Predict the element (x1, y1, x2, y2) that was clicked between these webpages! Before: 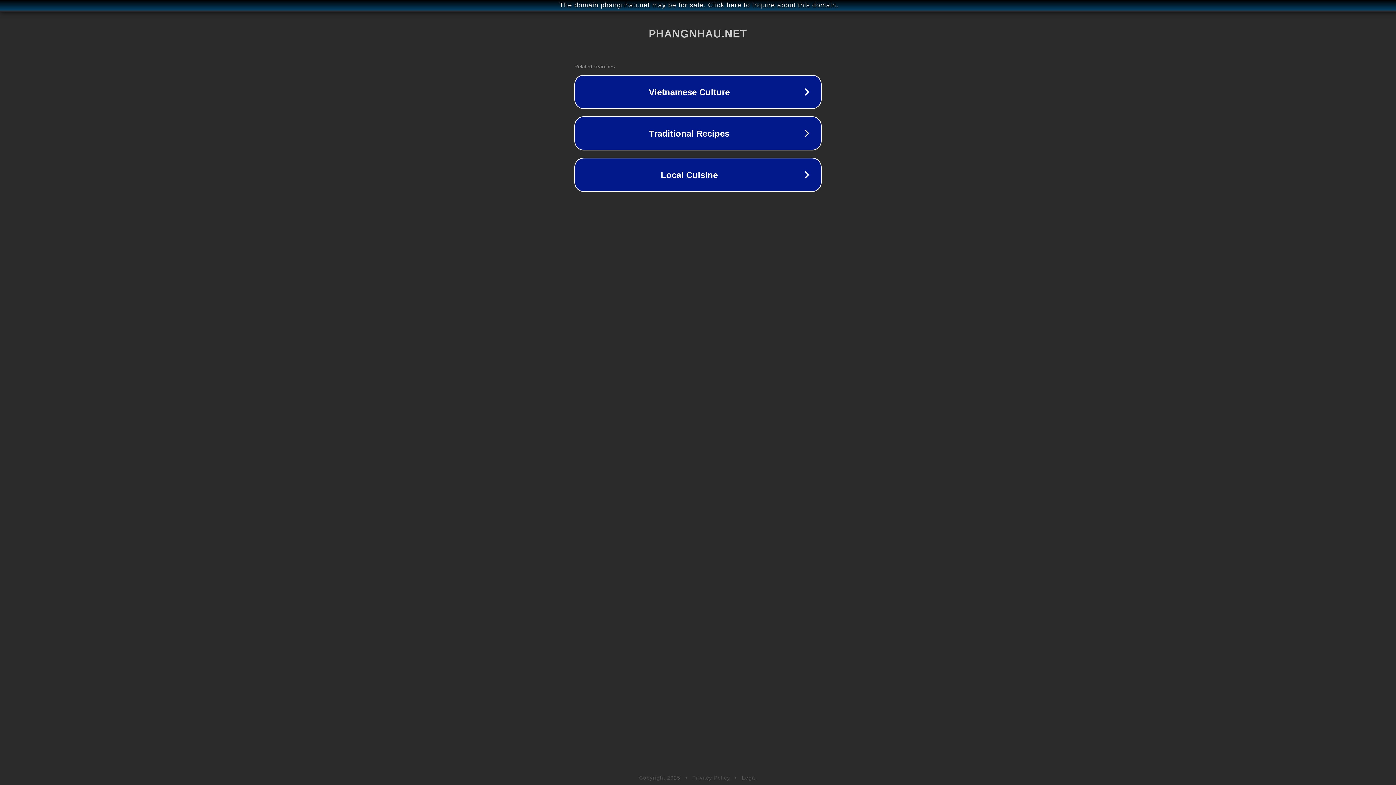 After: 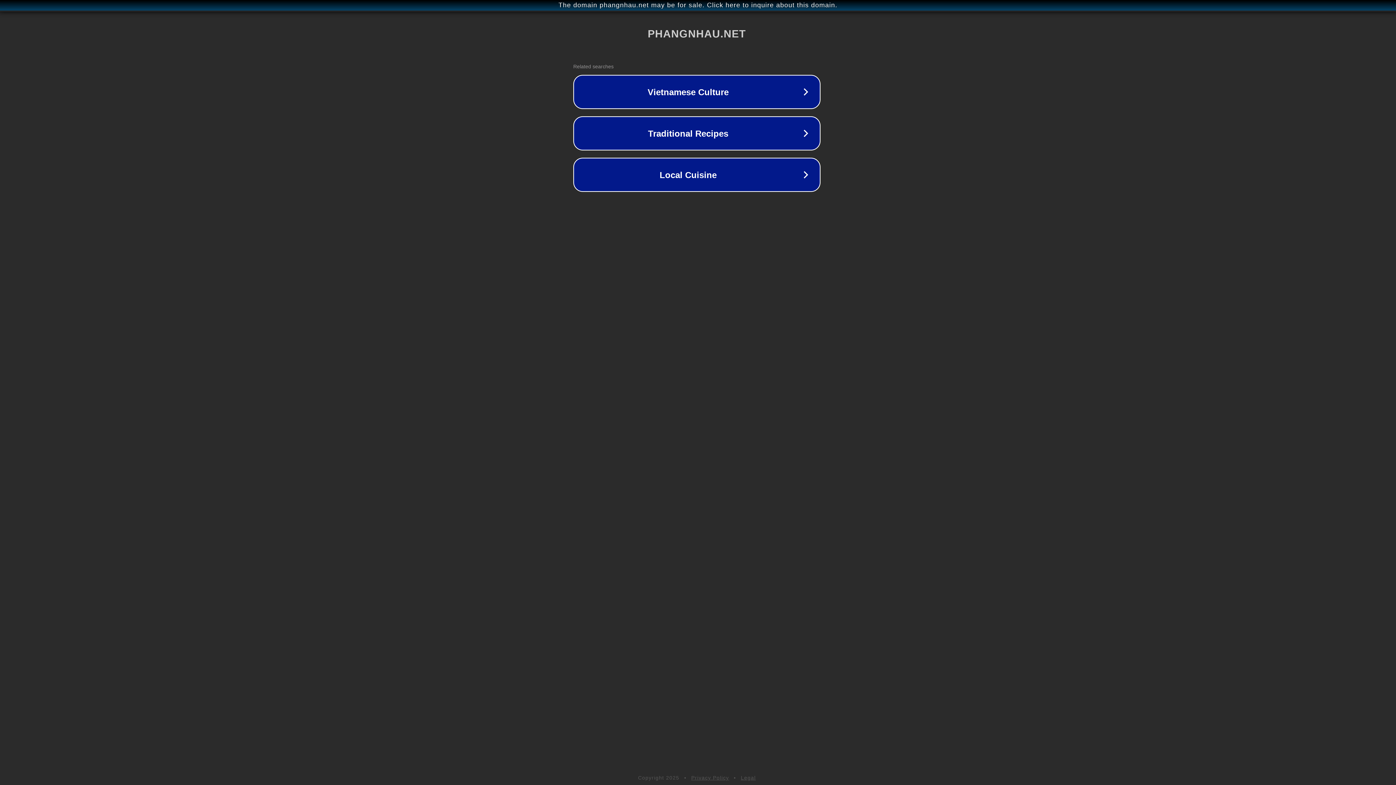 Action: bbox: (1, 1, 1397, 9) label: The domain phangnhau.net may be for sale. Click here to inquire about this domain.